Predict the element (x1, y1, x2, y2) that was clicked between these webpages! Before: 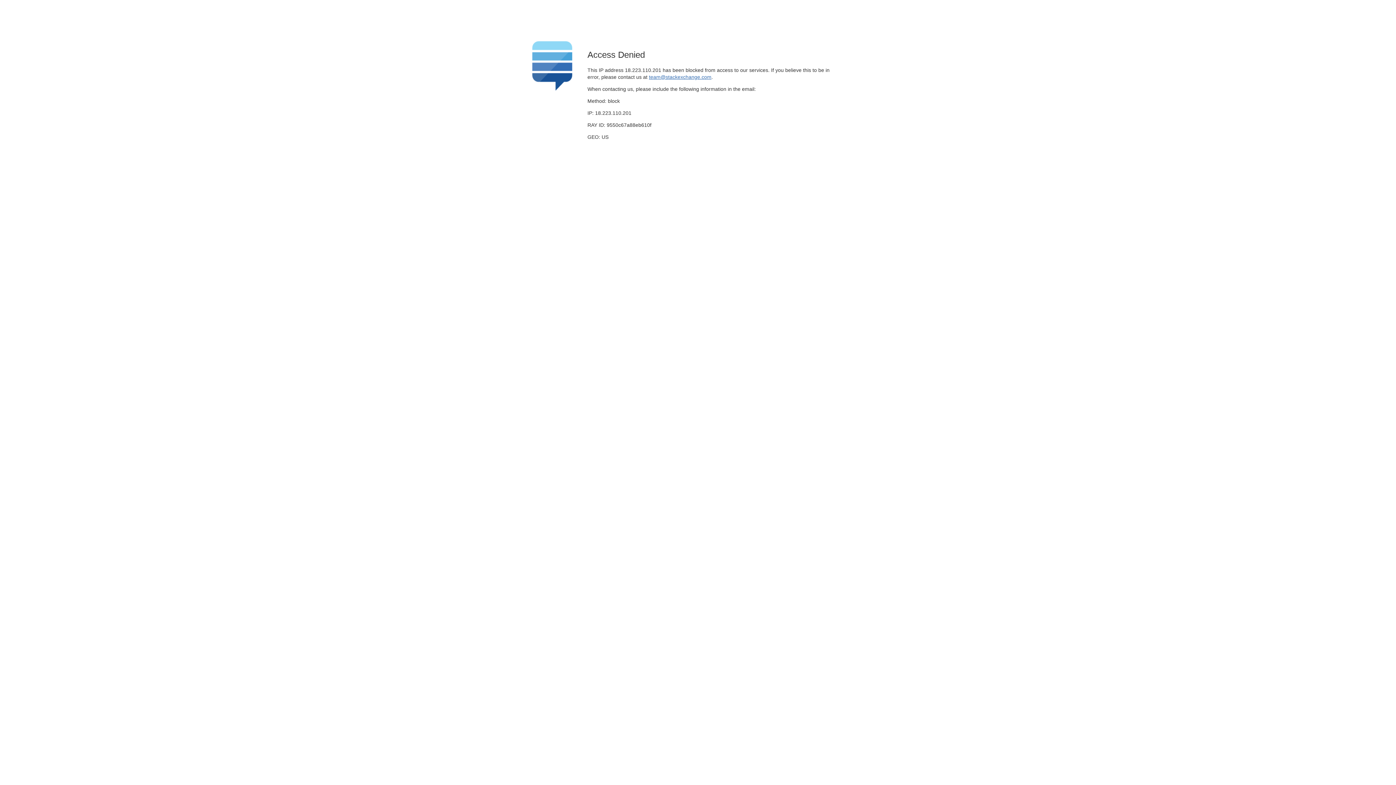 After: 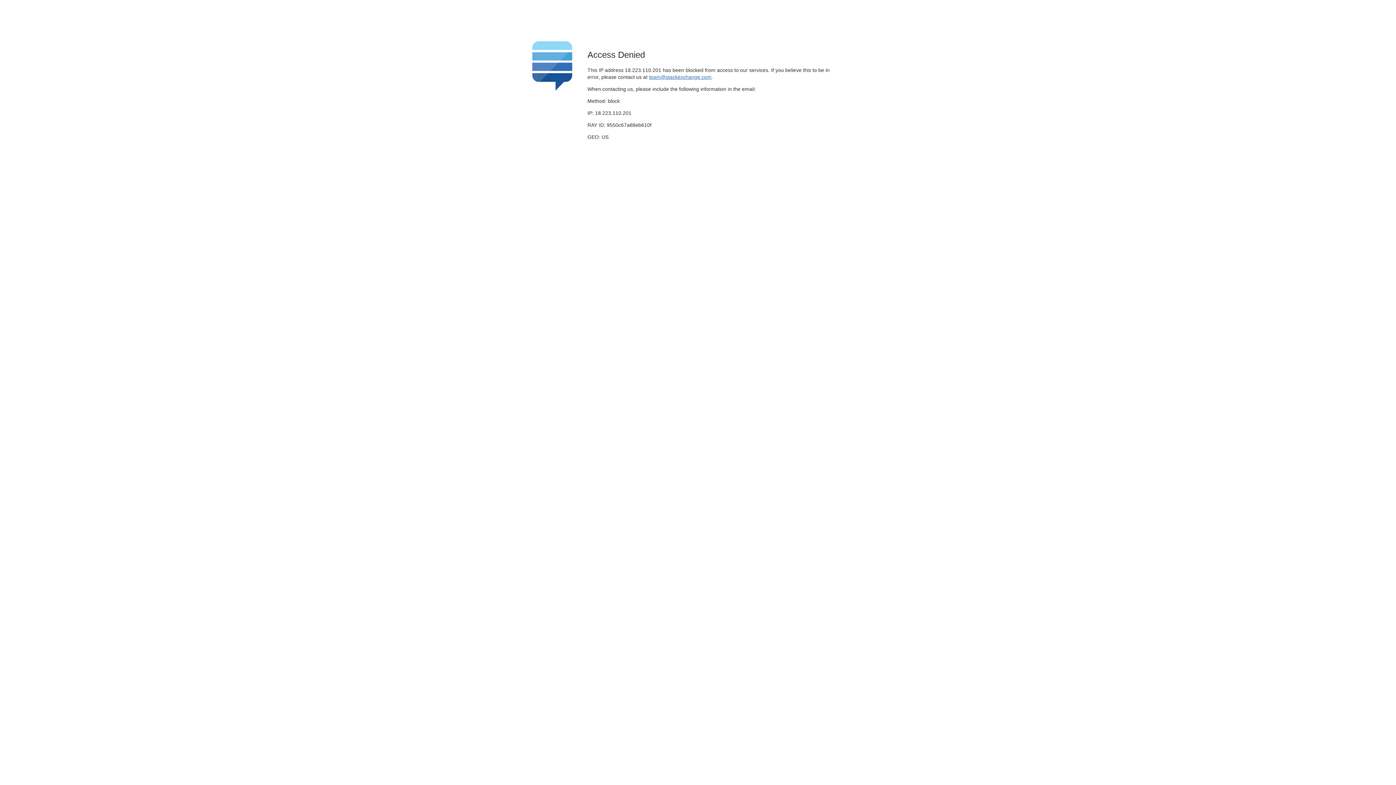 Action: label: team@stackexchange.com bbox: (649, 74, 711, 79)